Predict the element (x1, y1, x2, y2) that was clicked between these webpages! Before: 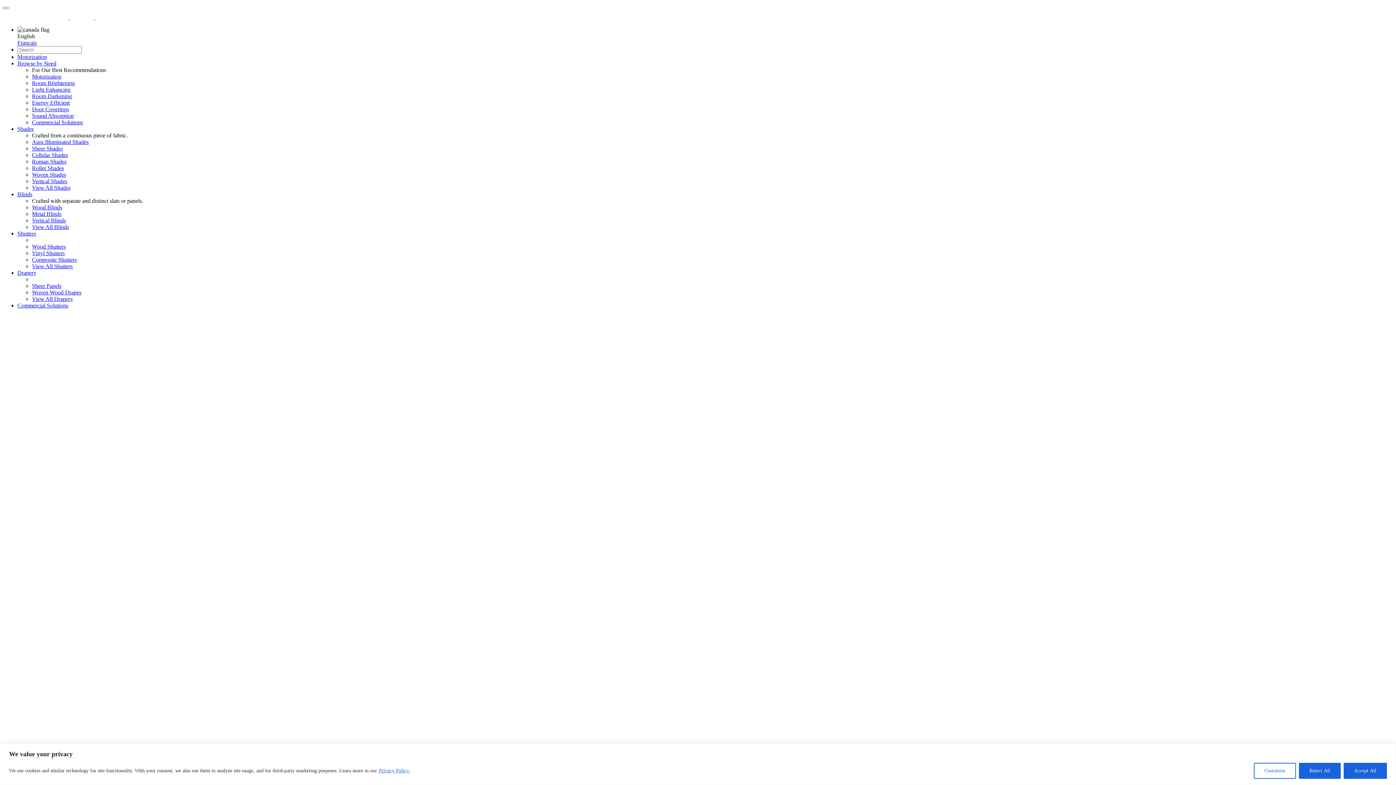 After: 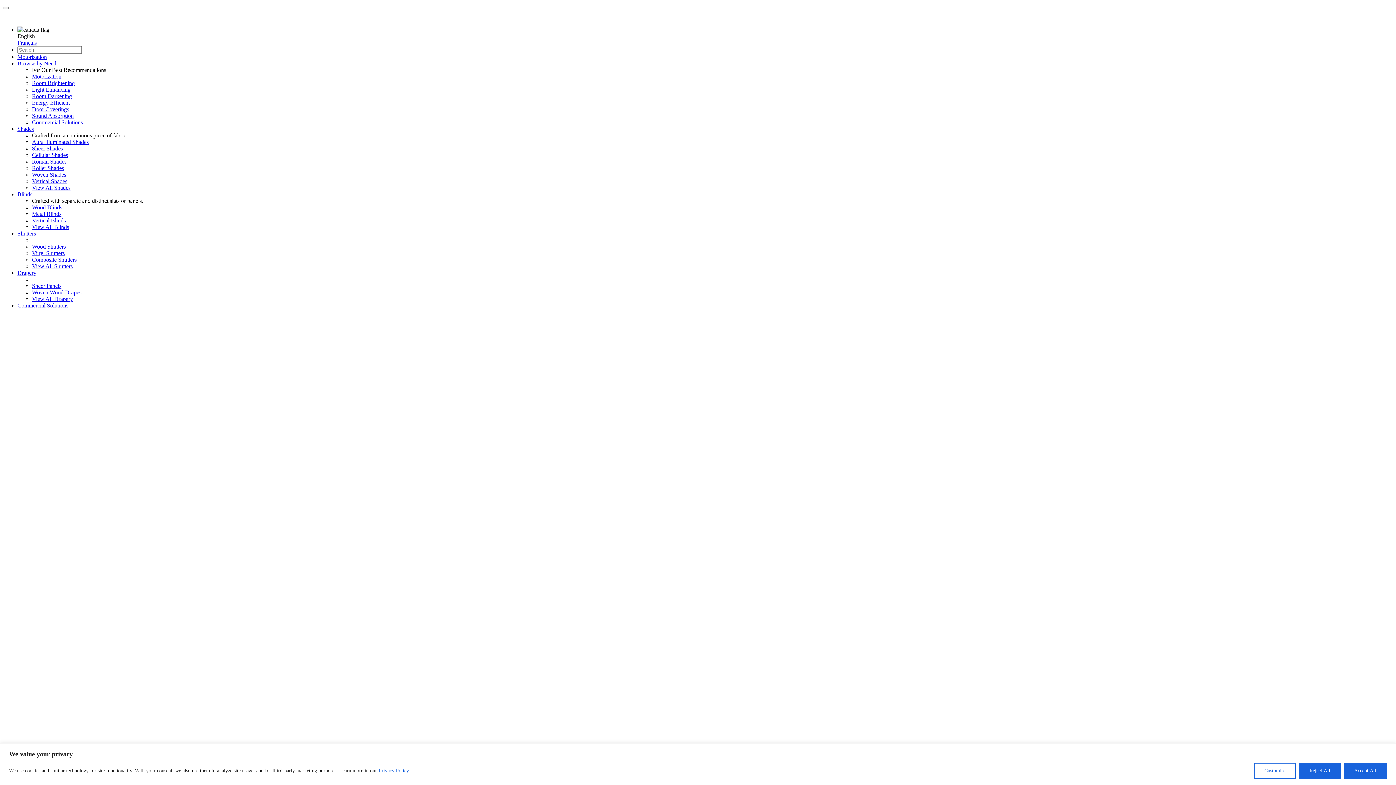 Action: label:    bbox: (2, 14, 104, 20)